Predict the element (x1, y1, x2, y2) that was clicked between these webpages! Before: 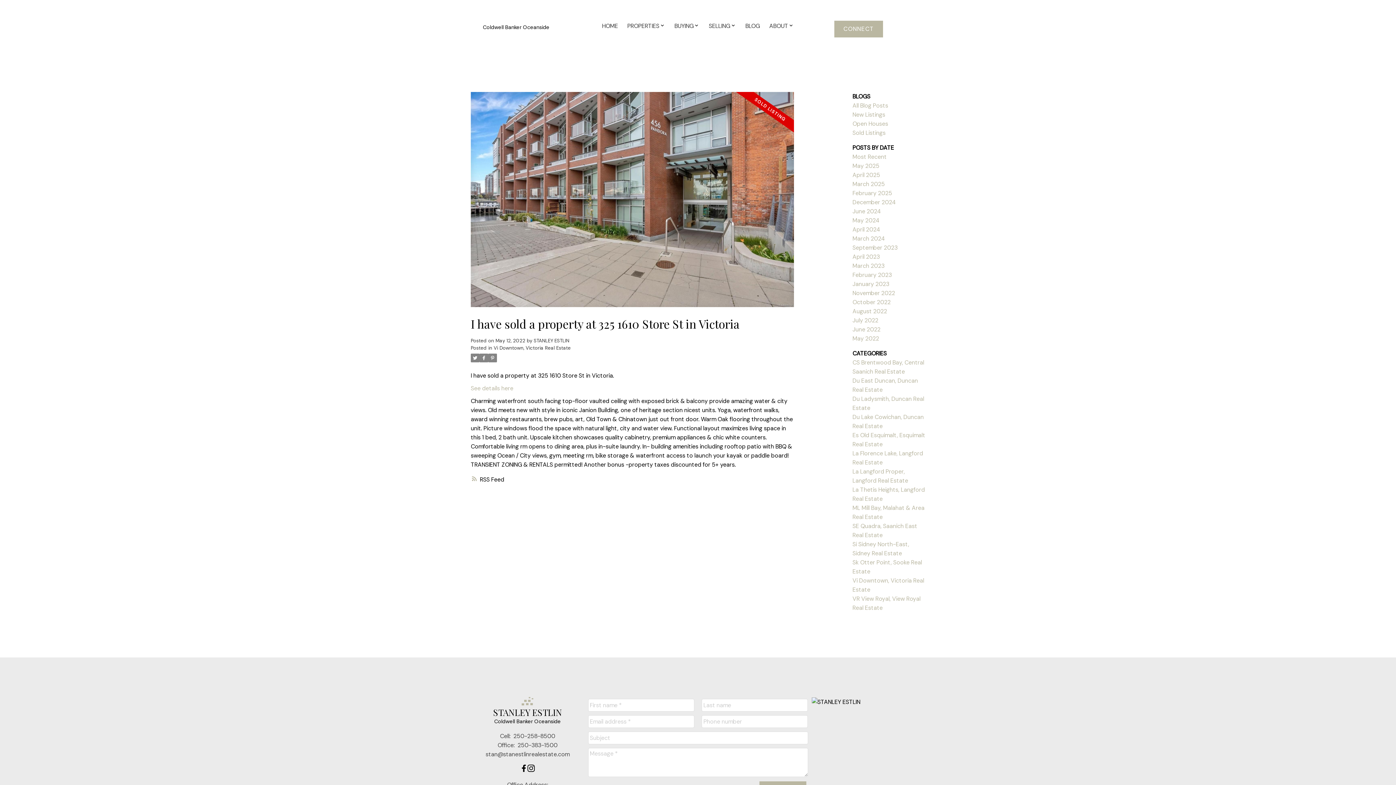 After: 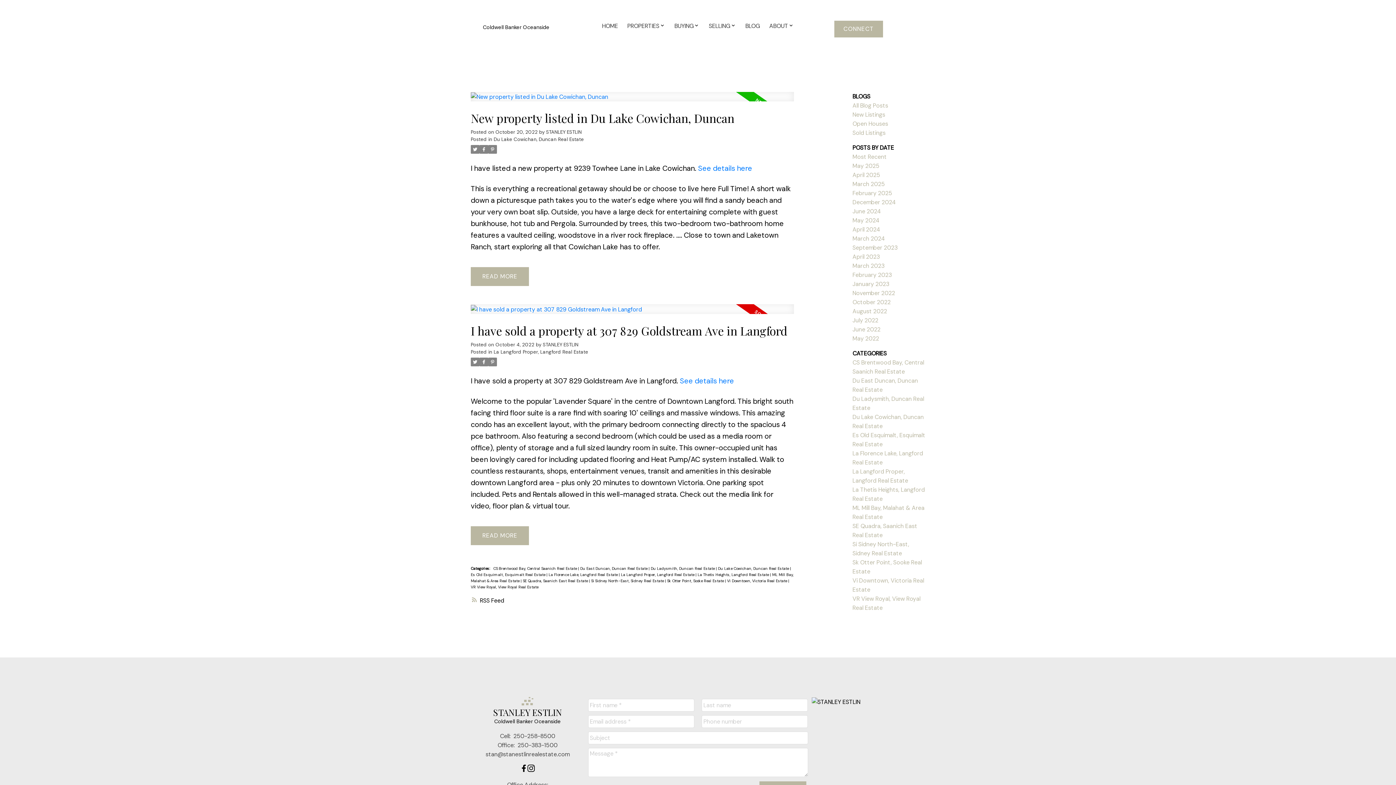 Action: bbox: (852, 298, 890, 306) label: October 2022